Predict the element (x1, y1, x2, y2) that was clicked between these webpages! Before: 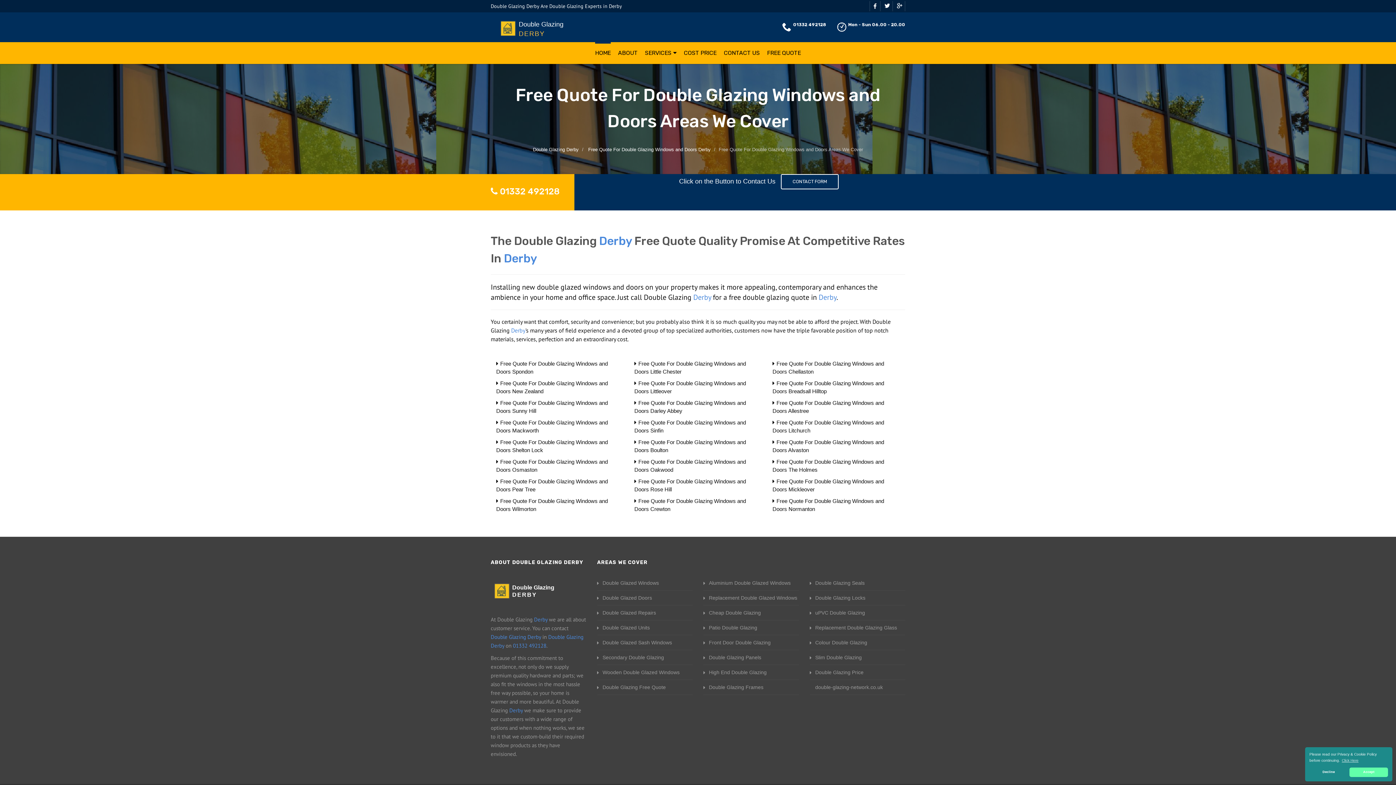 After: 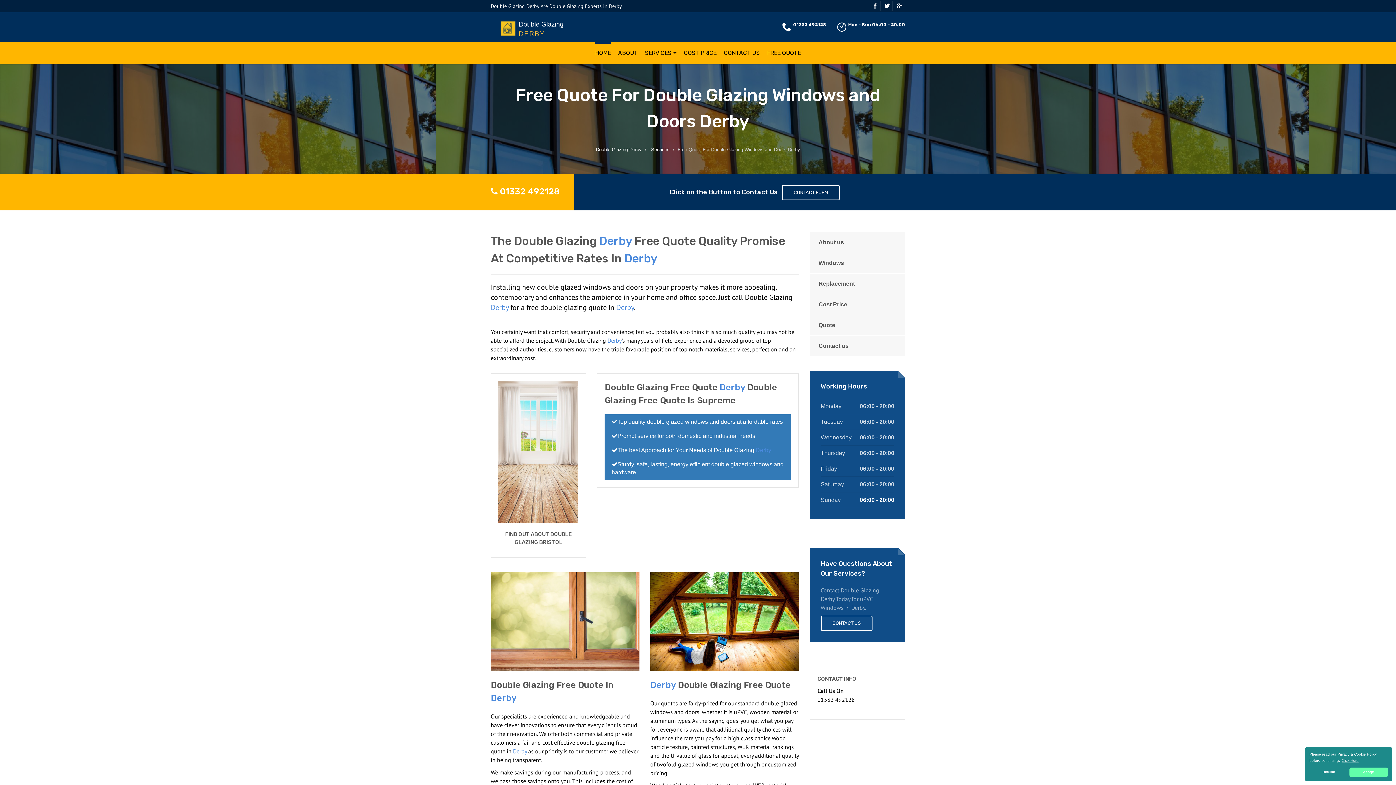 Action: label: Free Quote For Double Glazing Windows and Doors Derby bbox: (588, 146, 710, 152)